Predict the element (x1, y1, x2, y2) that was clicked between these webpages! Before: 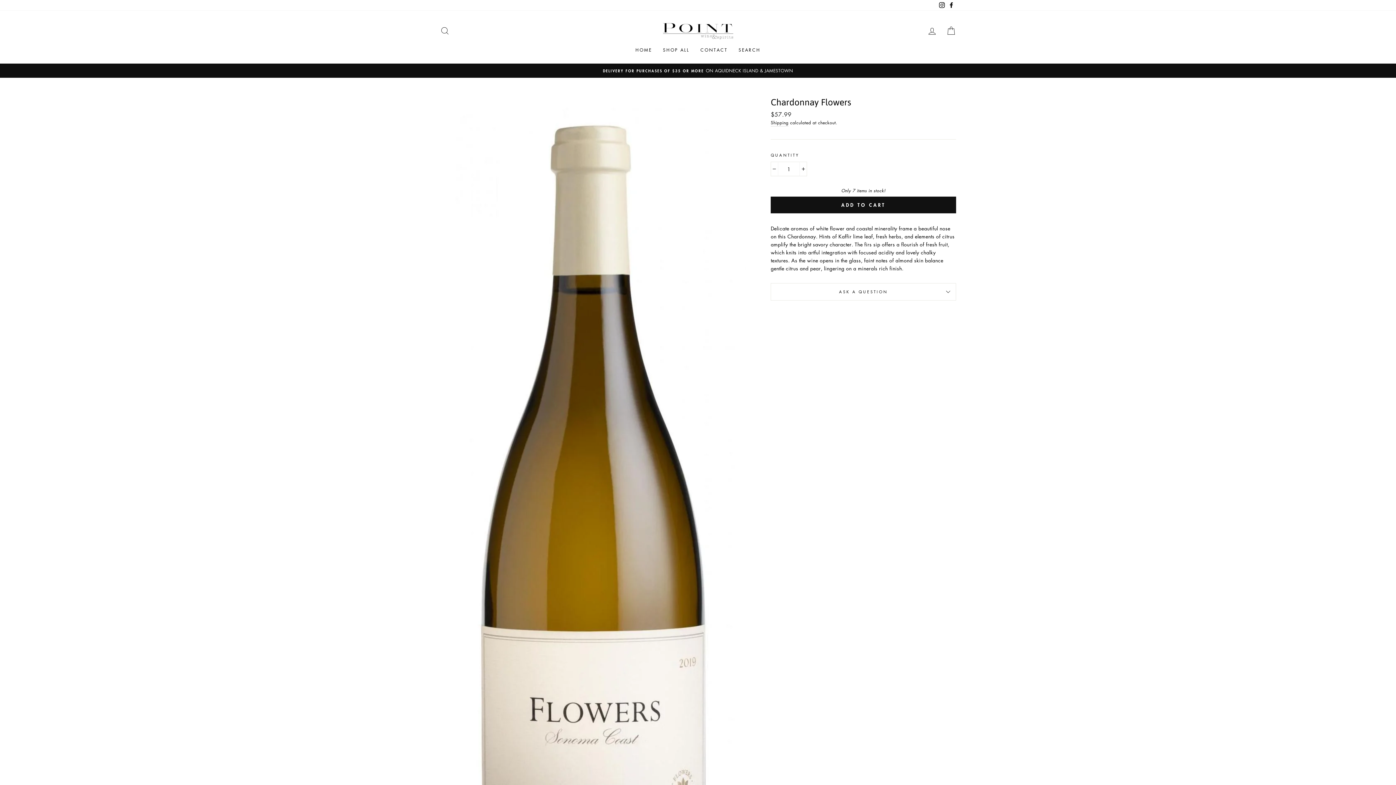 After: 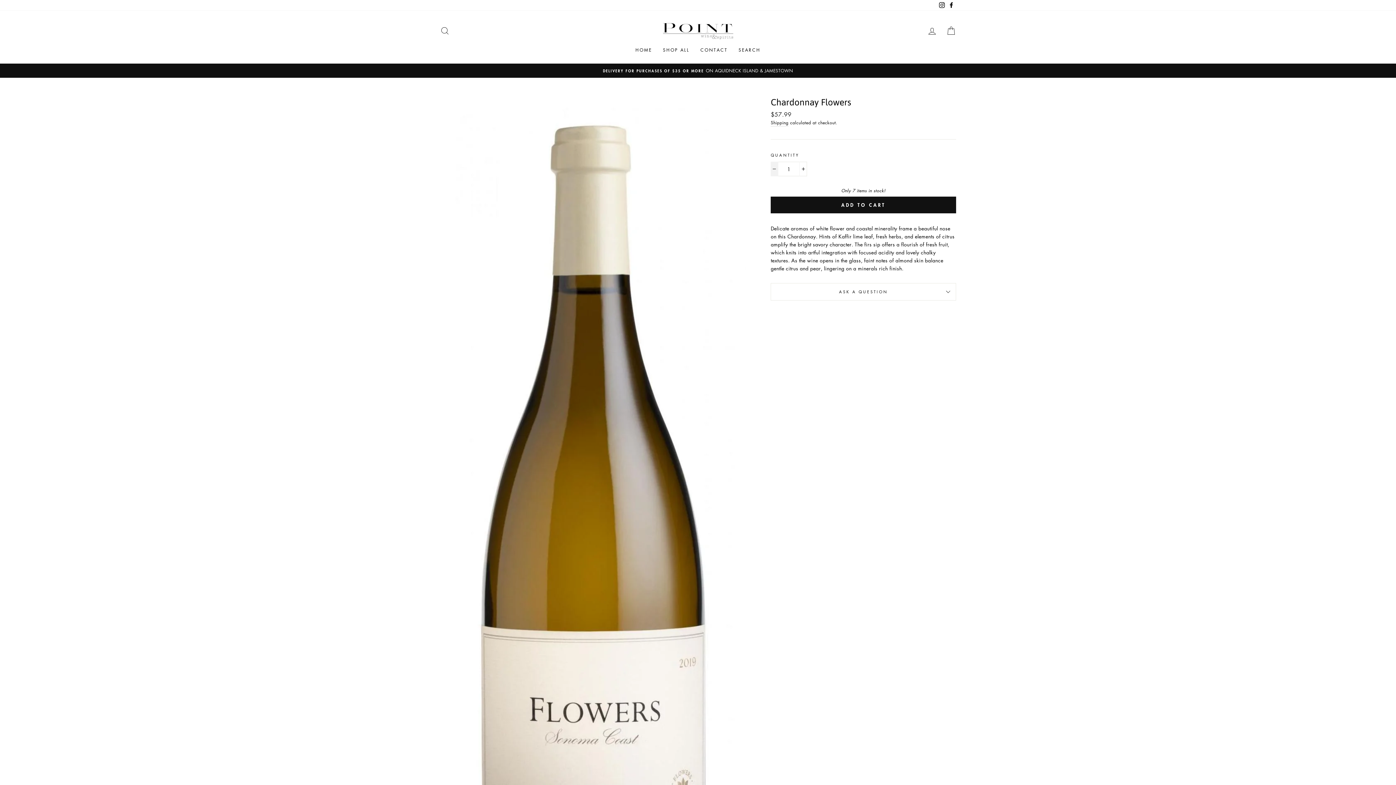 Action: bbox: (770, 161, 778, 176) label: Reduce item quantity by one